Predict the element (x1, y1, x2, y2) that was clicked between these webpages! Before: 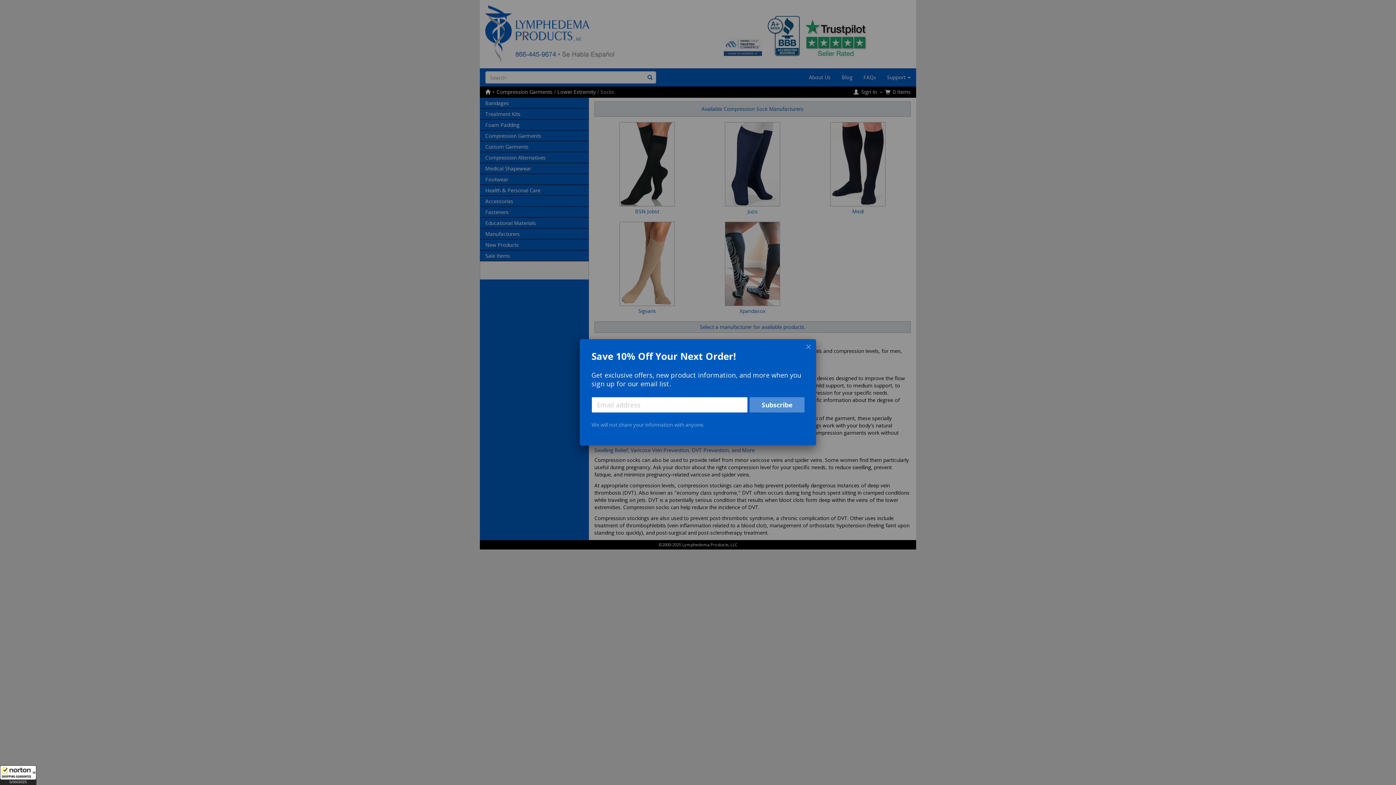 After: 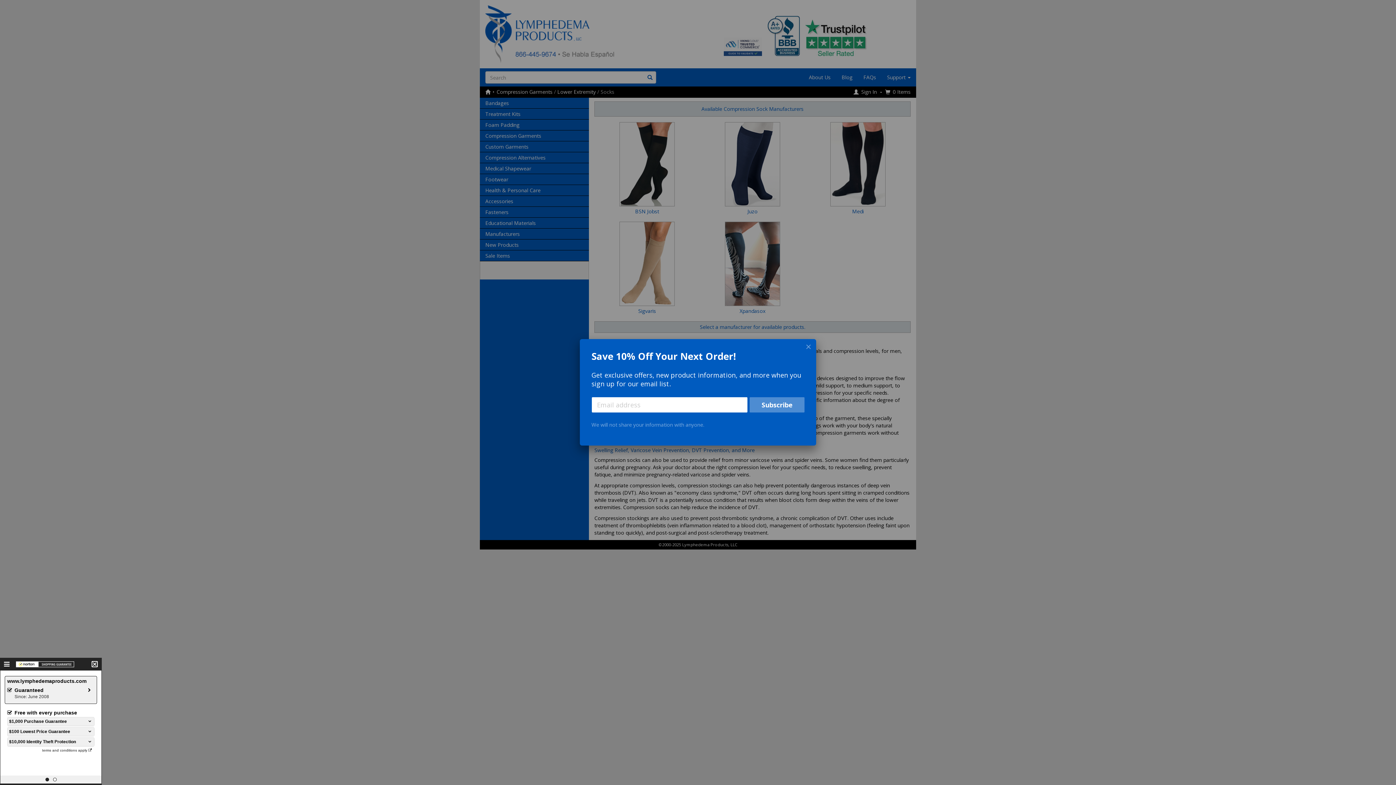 Action: label: All purchases made on this site are protected by Norton Shopping Guarantee bbox: (0, 765, 36, 785)